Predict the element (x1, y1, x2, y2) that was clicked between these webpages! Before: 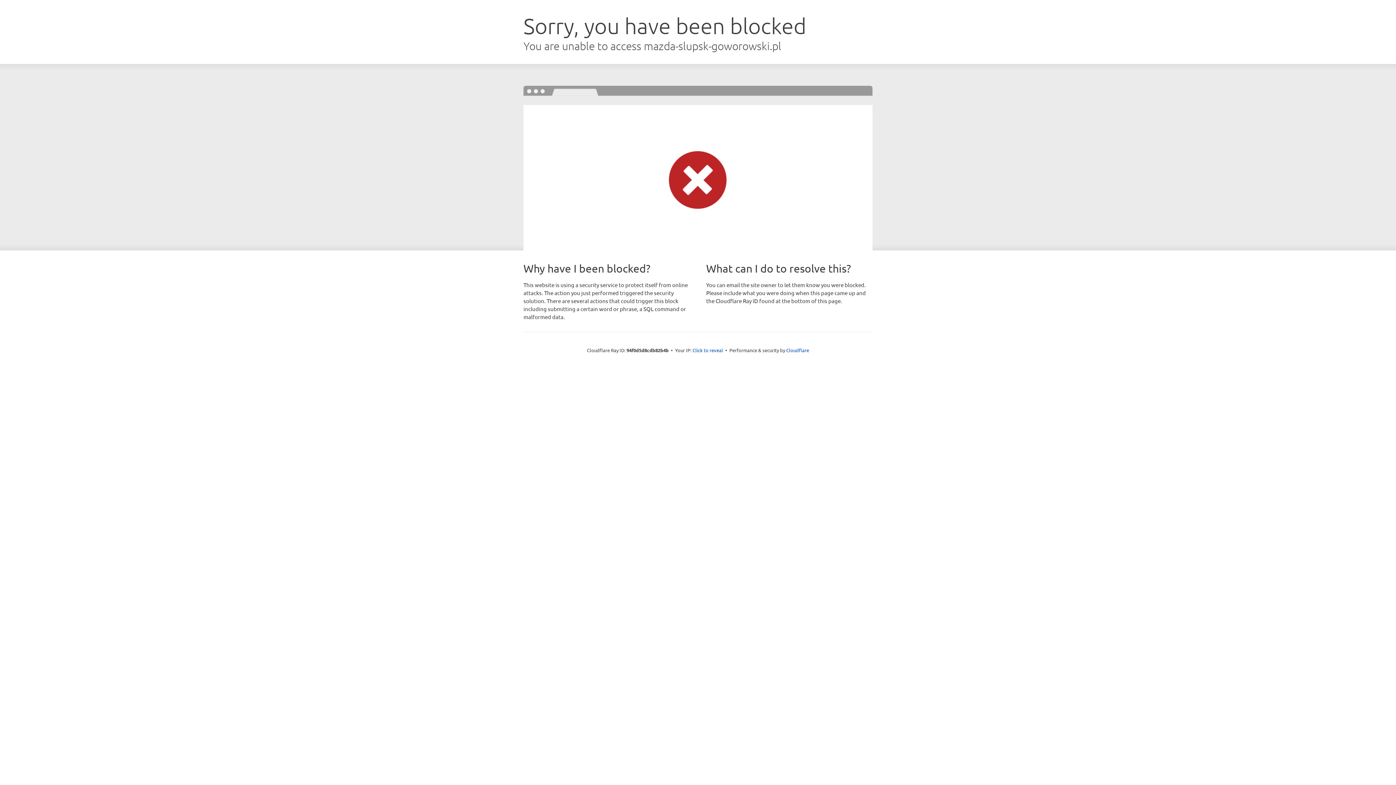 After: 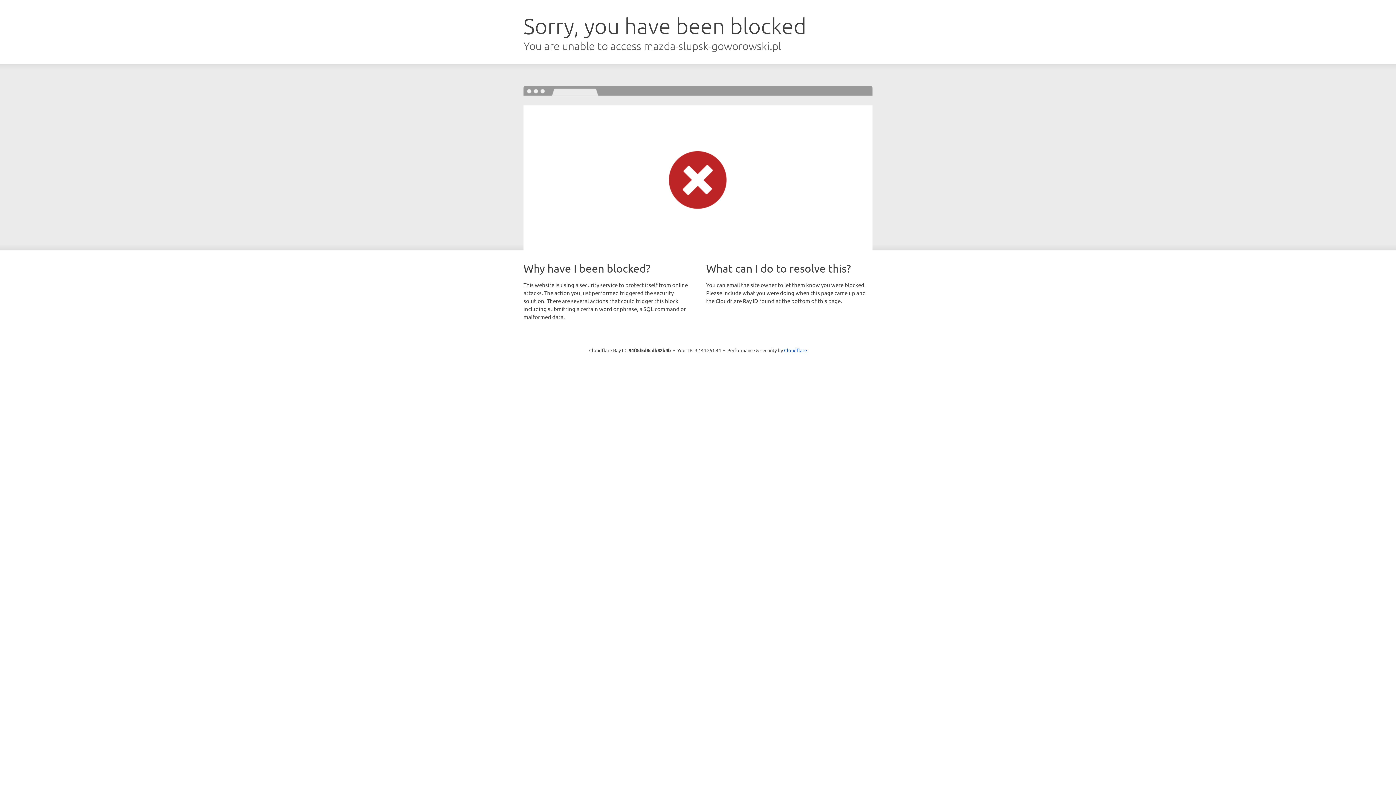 Action: bbox: (692, 346, 723, 353) label: Click to reveal